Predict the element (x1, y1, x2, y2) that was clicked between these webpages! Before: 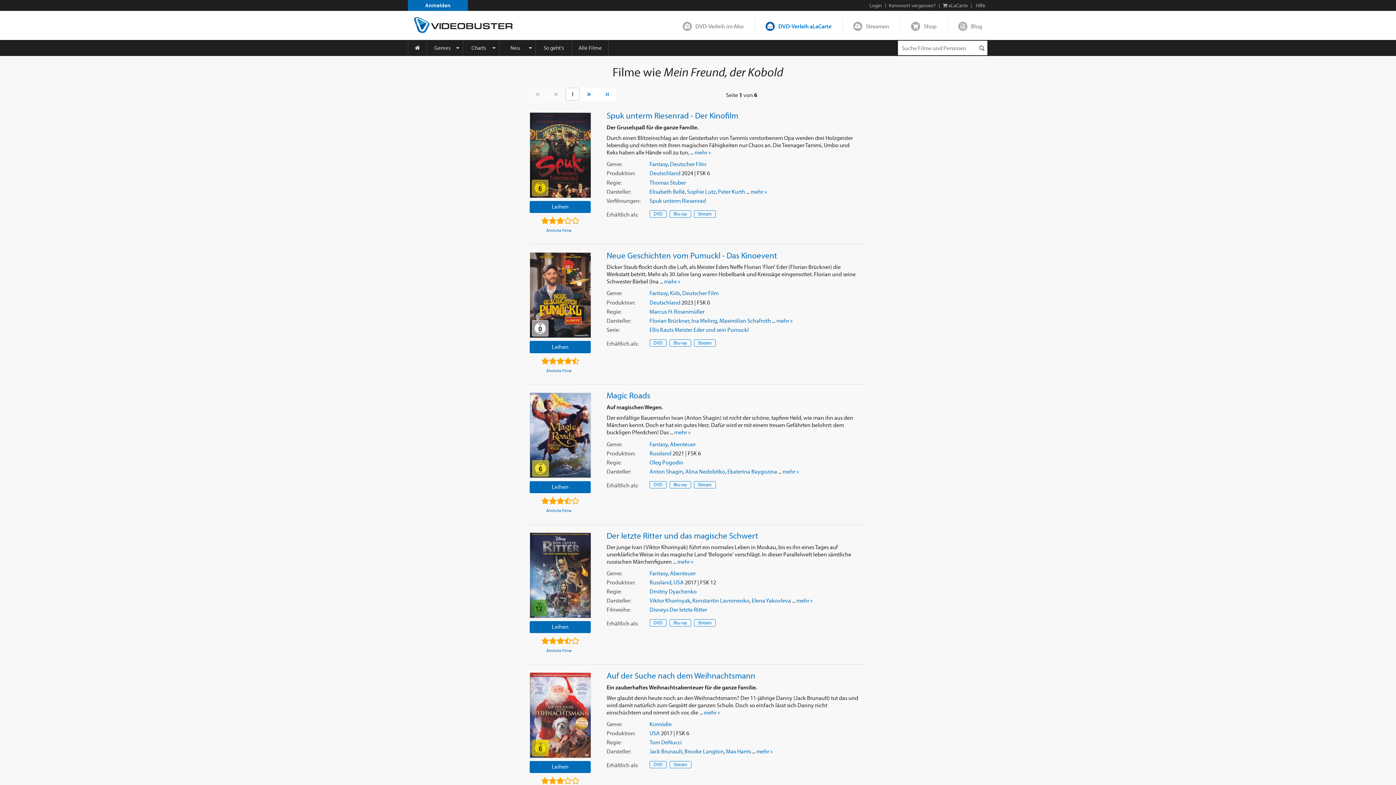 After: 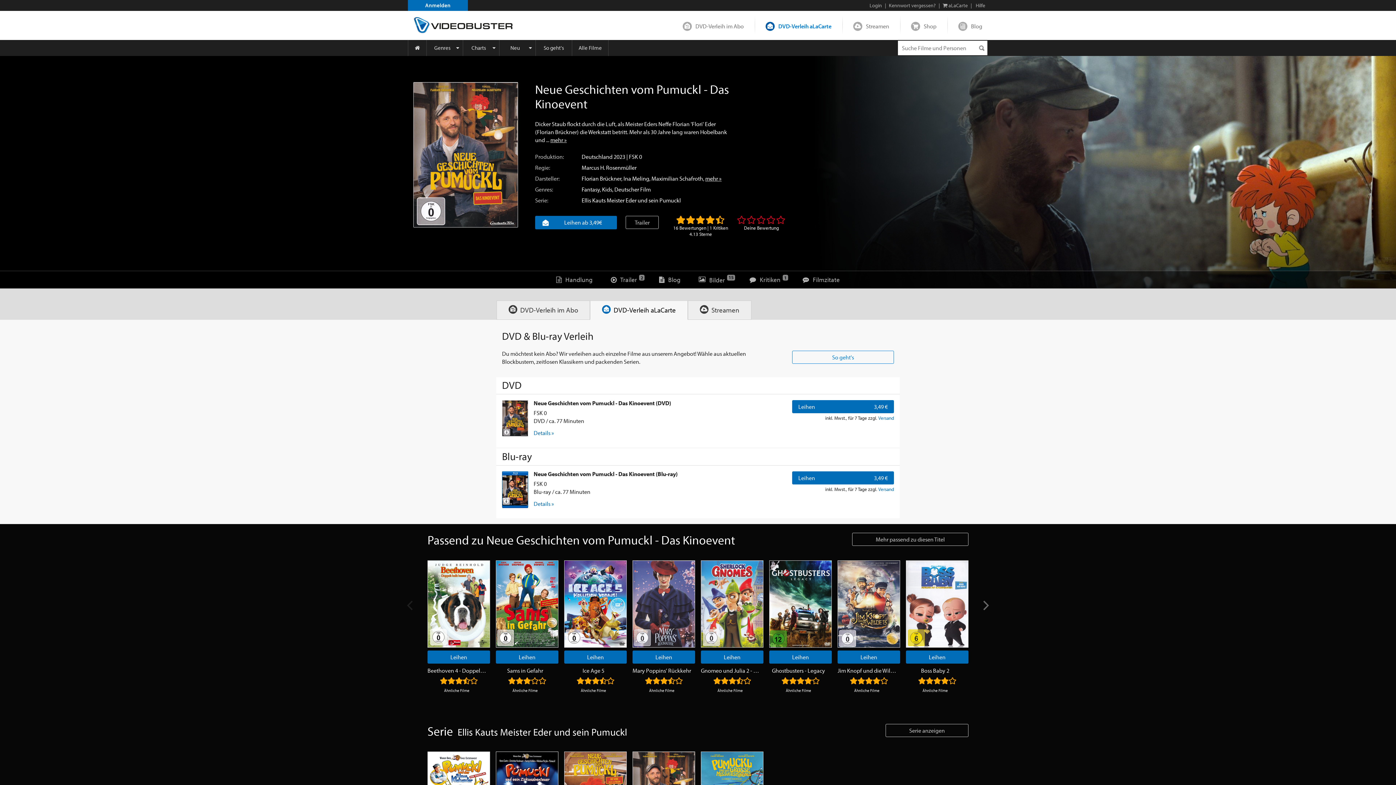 Action: bbox: (529, 252, 591, 338)